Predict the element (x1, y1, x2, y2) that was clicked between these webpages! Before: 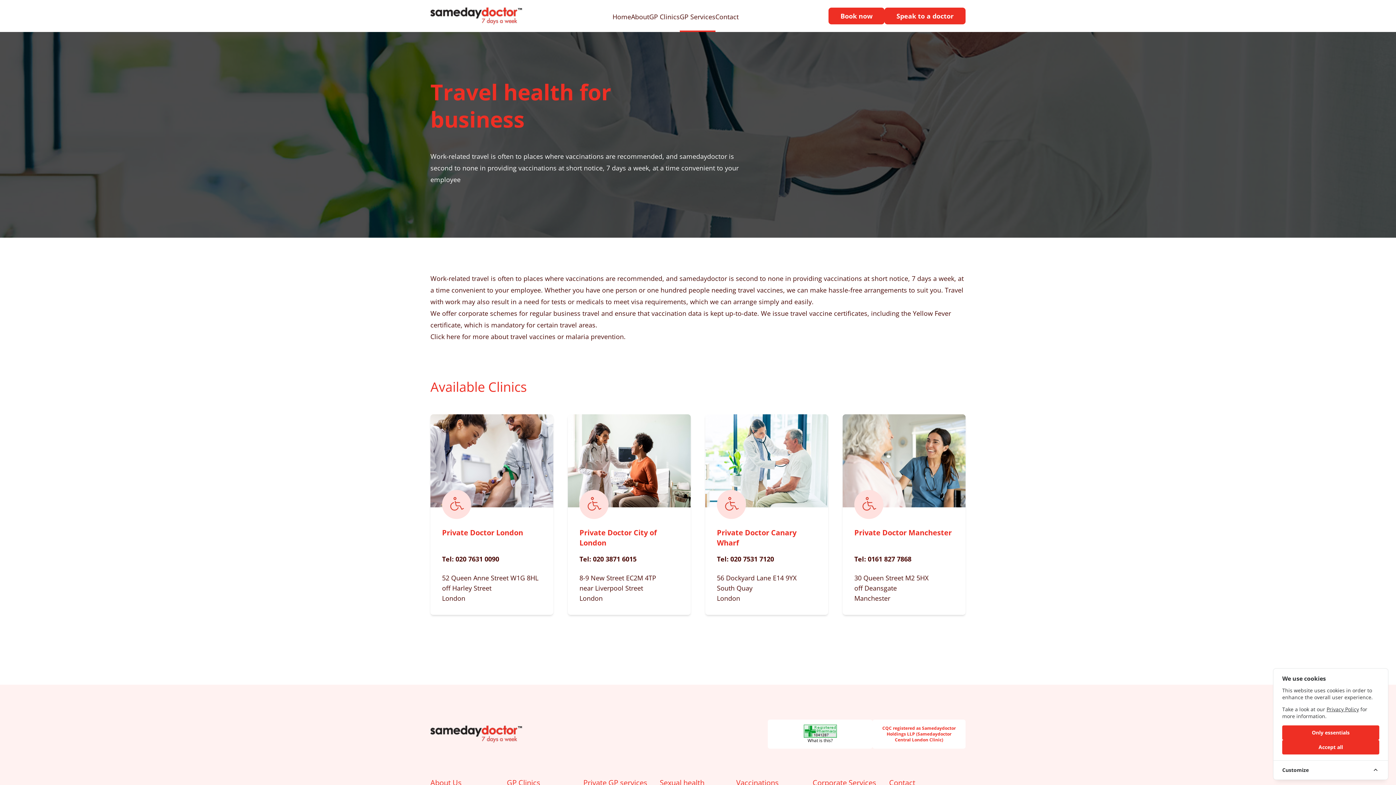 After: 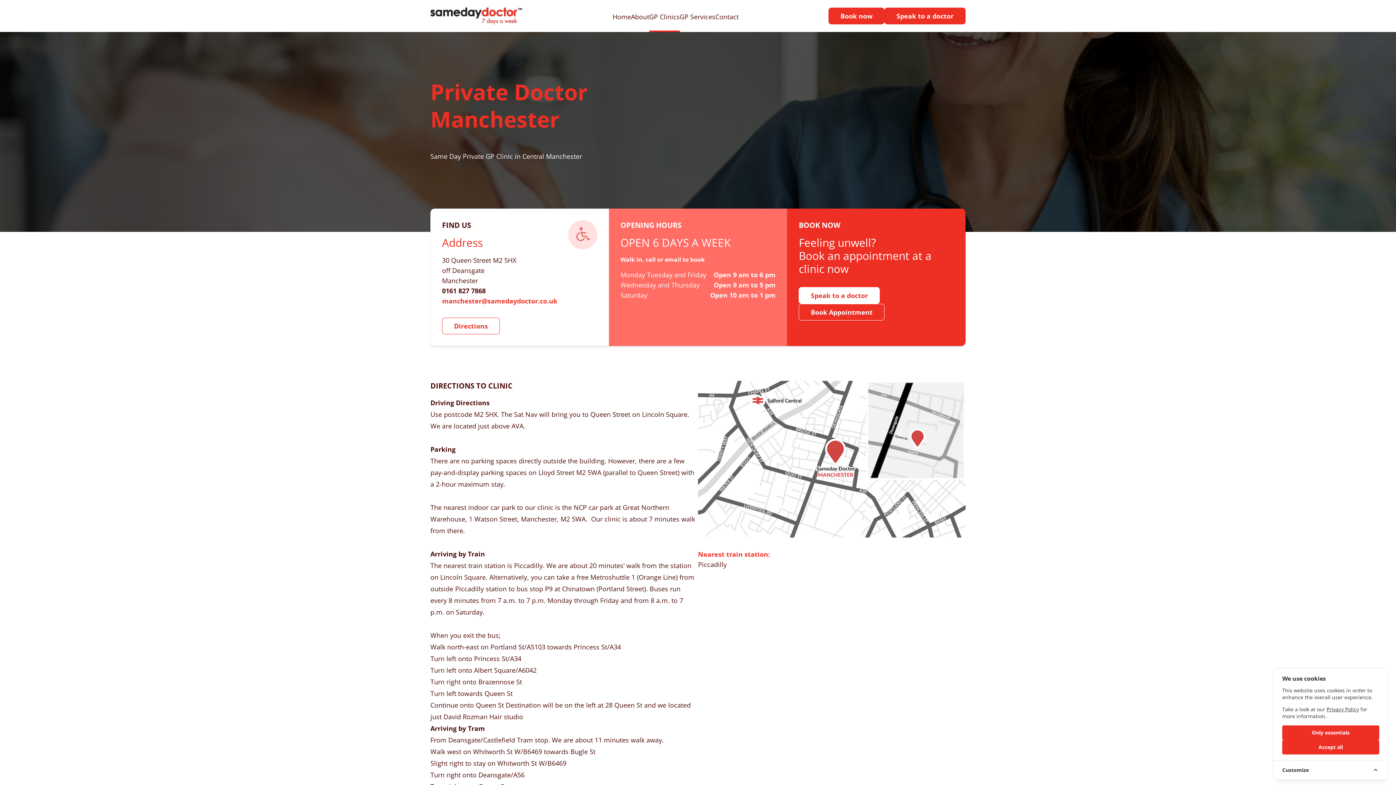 Action: label: Private Doctor Manchester bbox: (854, 528, 952, 537)